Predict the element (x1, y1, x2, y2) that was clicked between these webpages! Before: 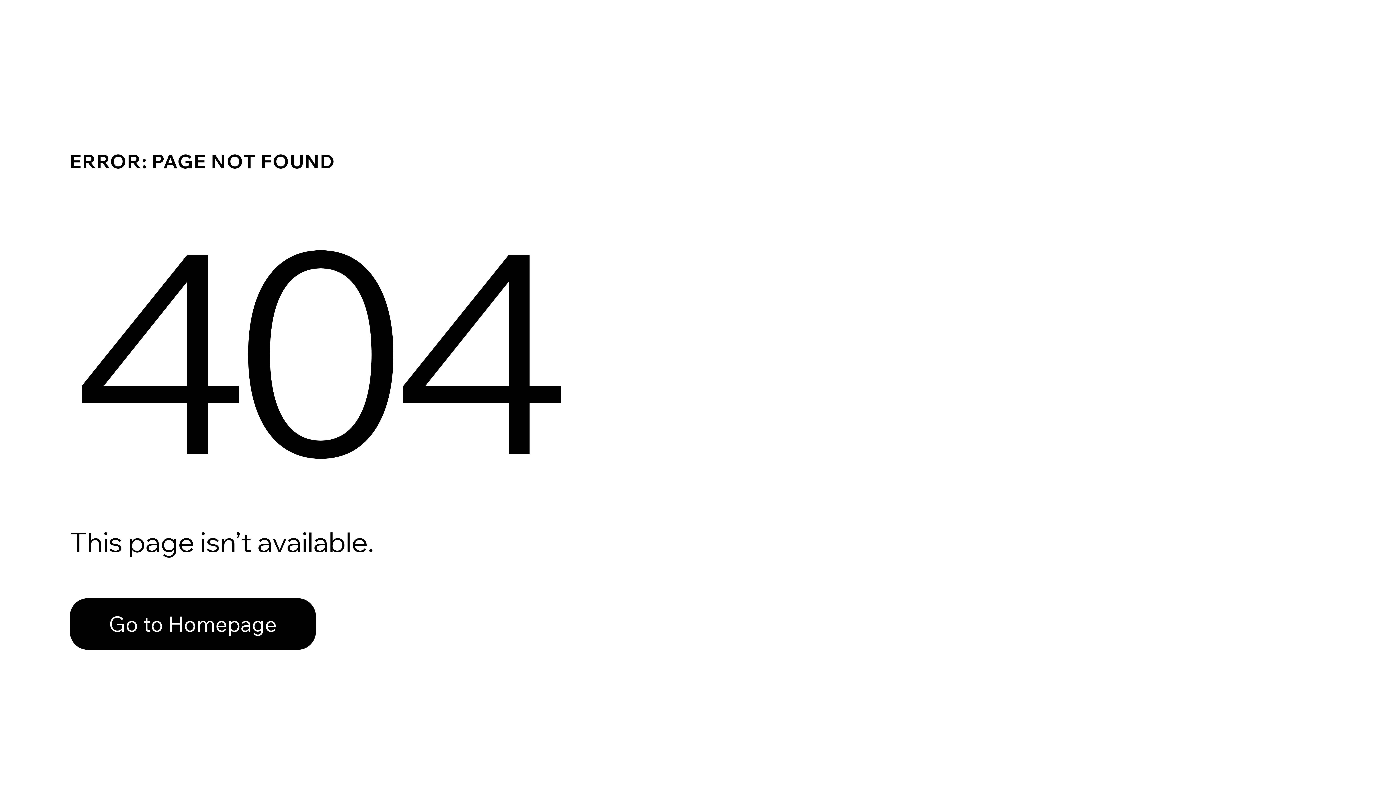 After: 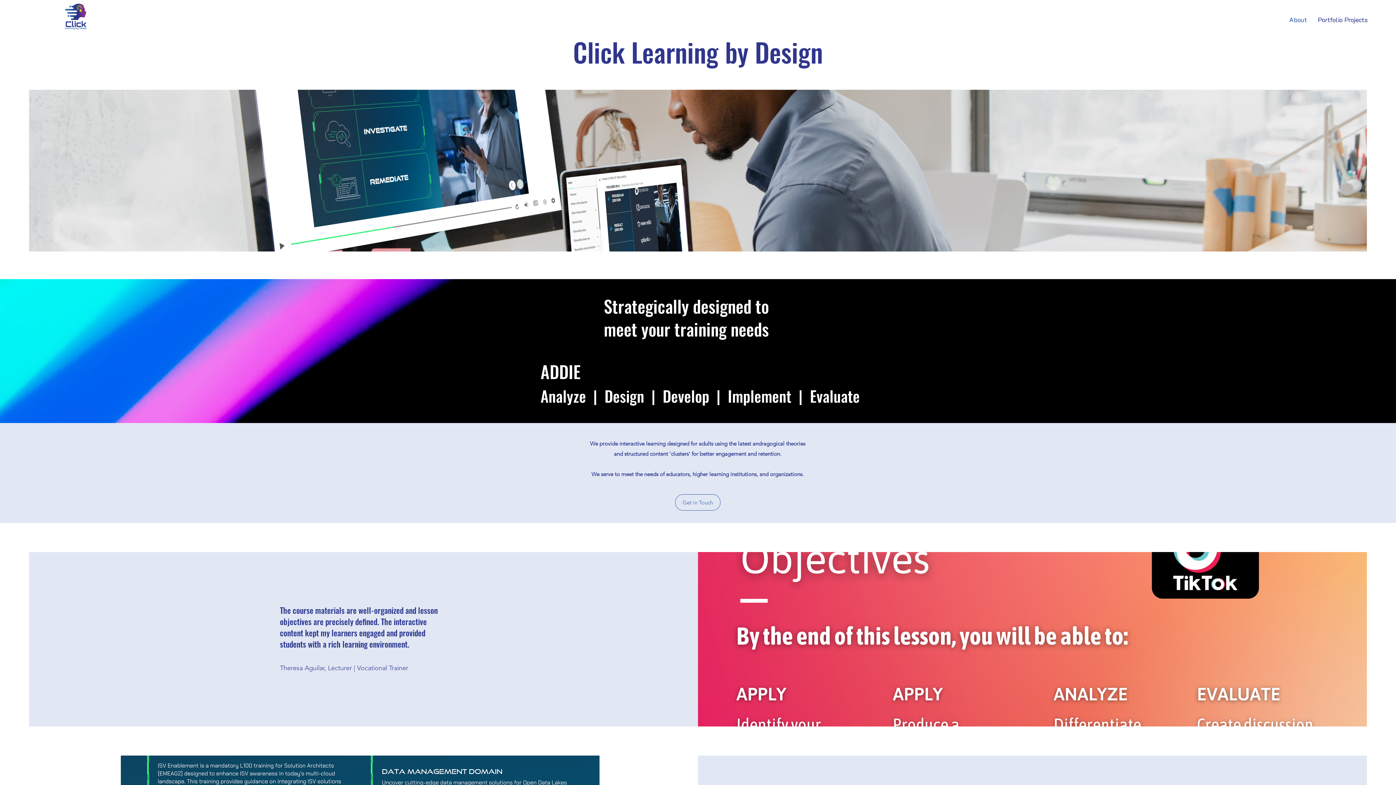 Action: label: Go to Homepage bbox: (69, 582, 768, 659)